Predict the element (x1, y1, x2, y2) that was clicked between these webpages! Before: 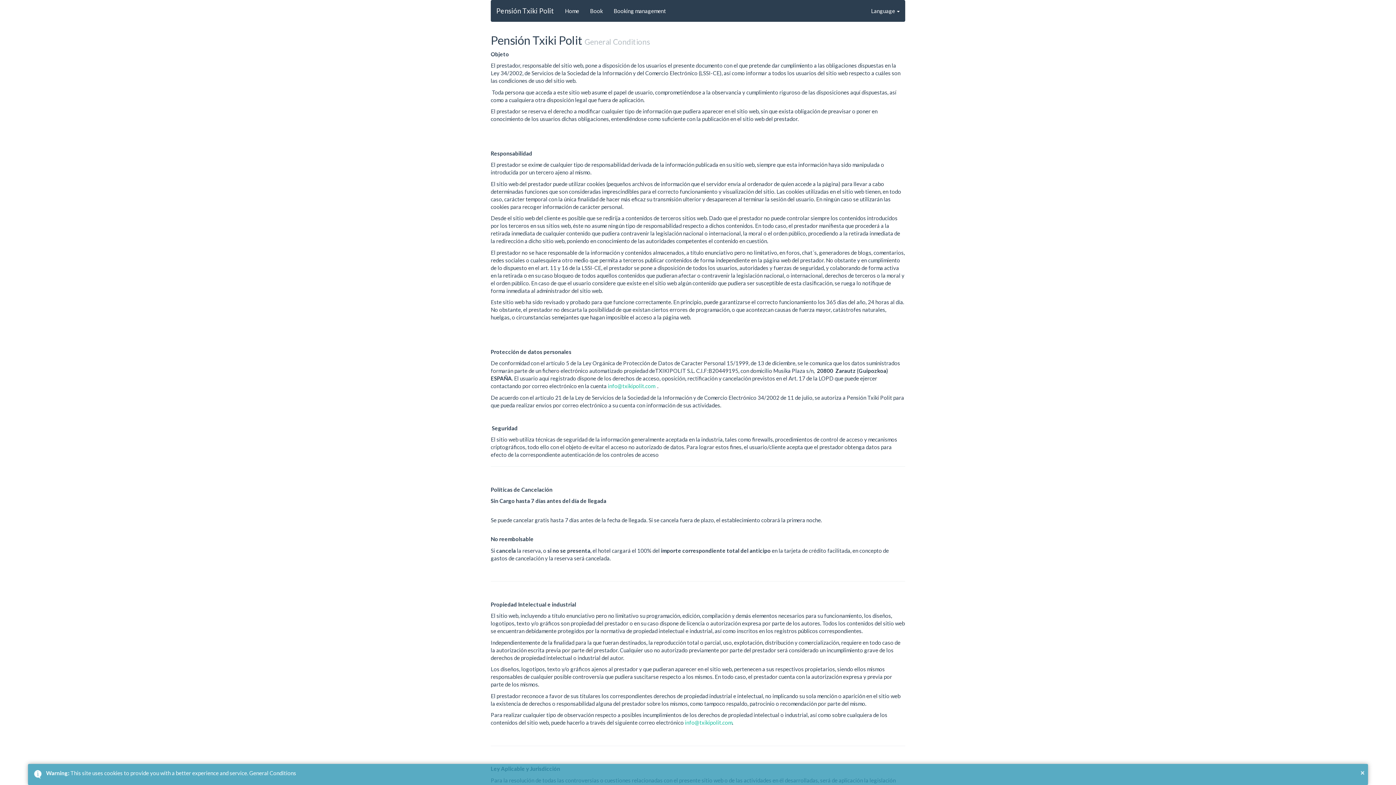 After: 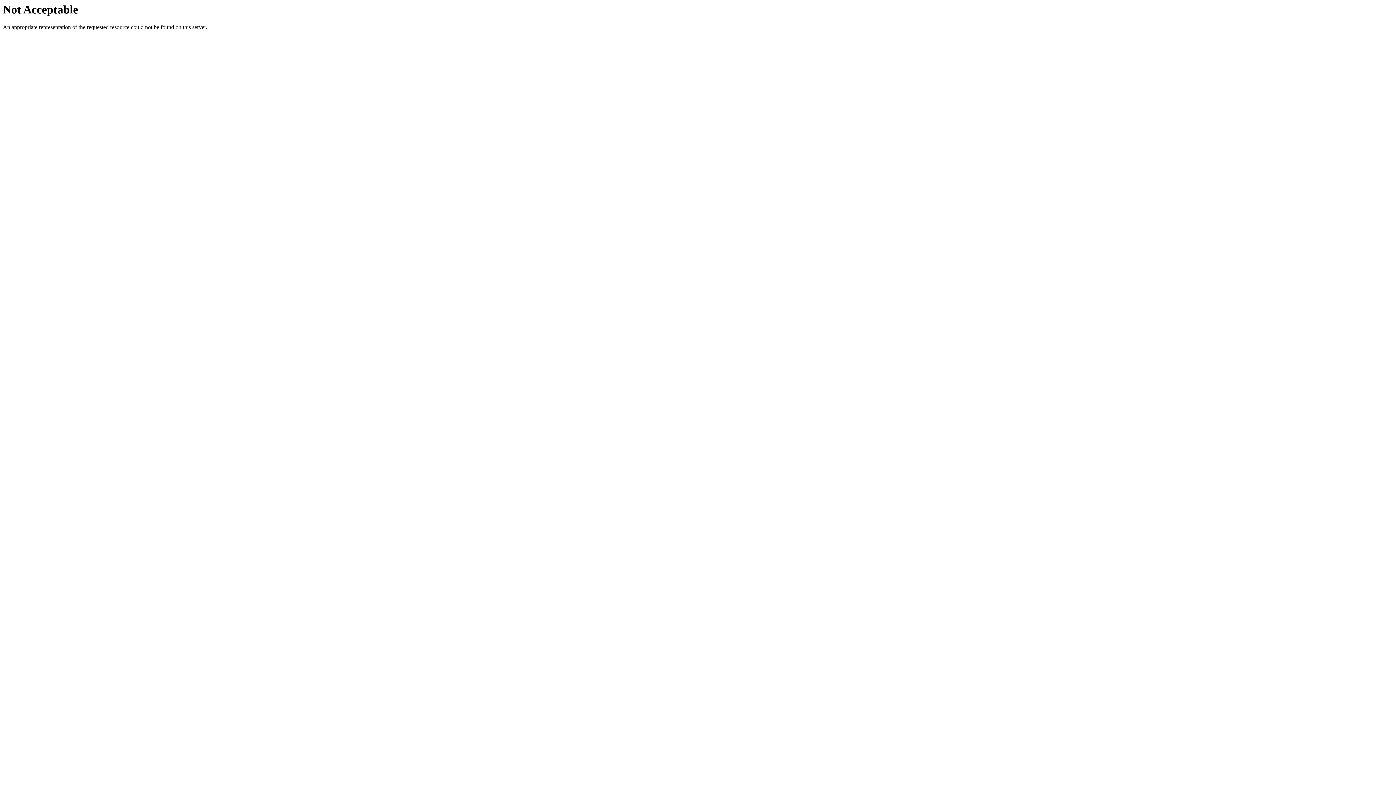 Action: label: Home bbox: (559, 0, 584, 21)